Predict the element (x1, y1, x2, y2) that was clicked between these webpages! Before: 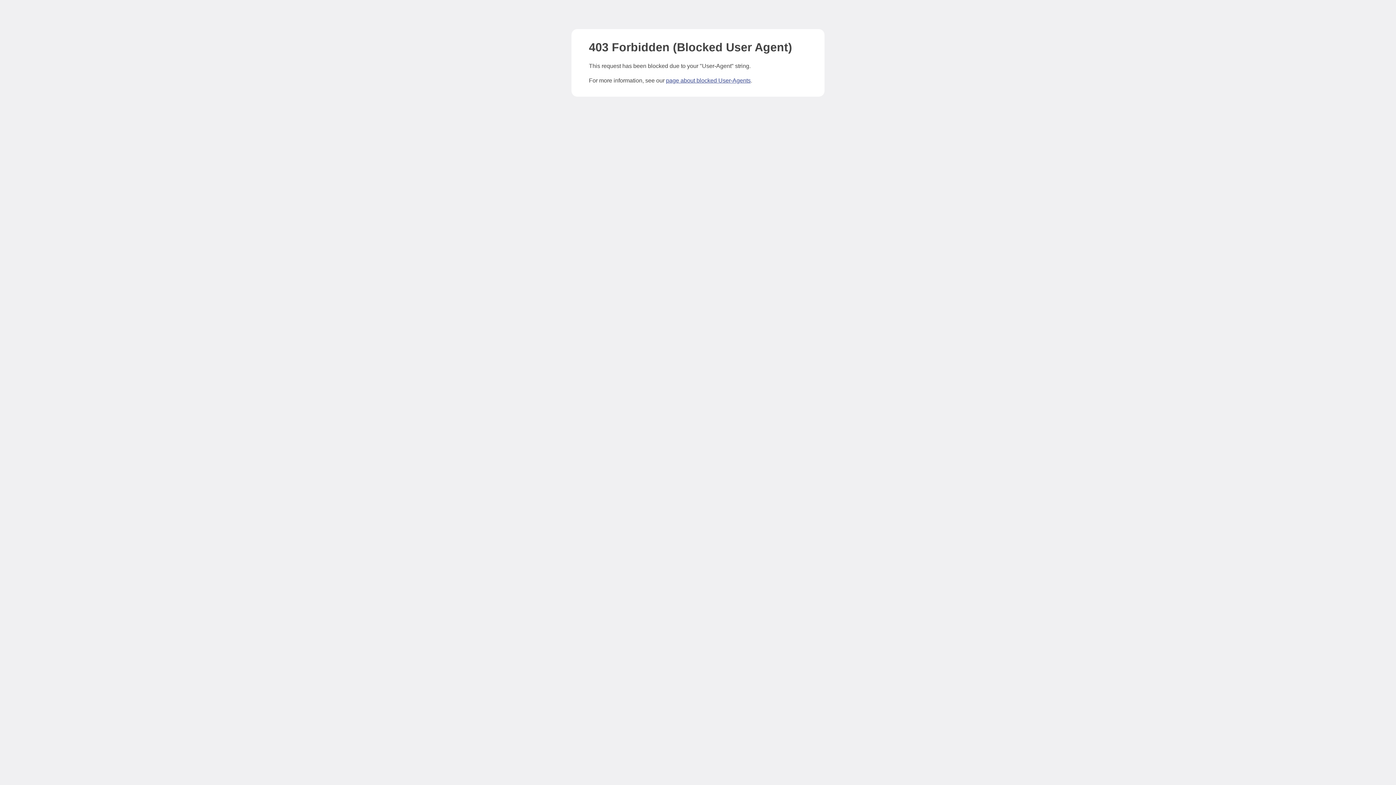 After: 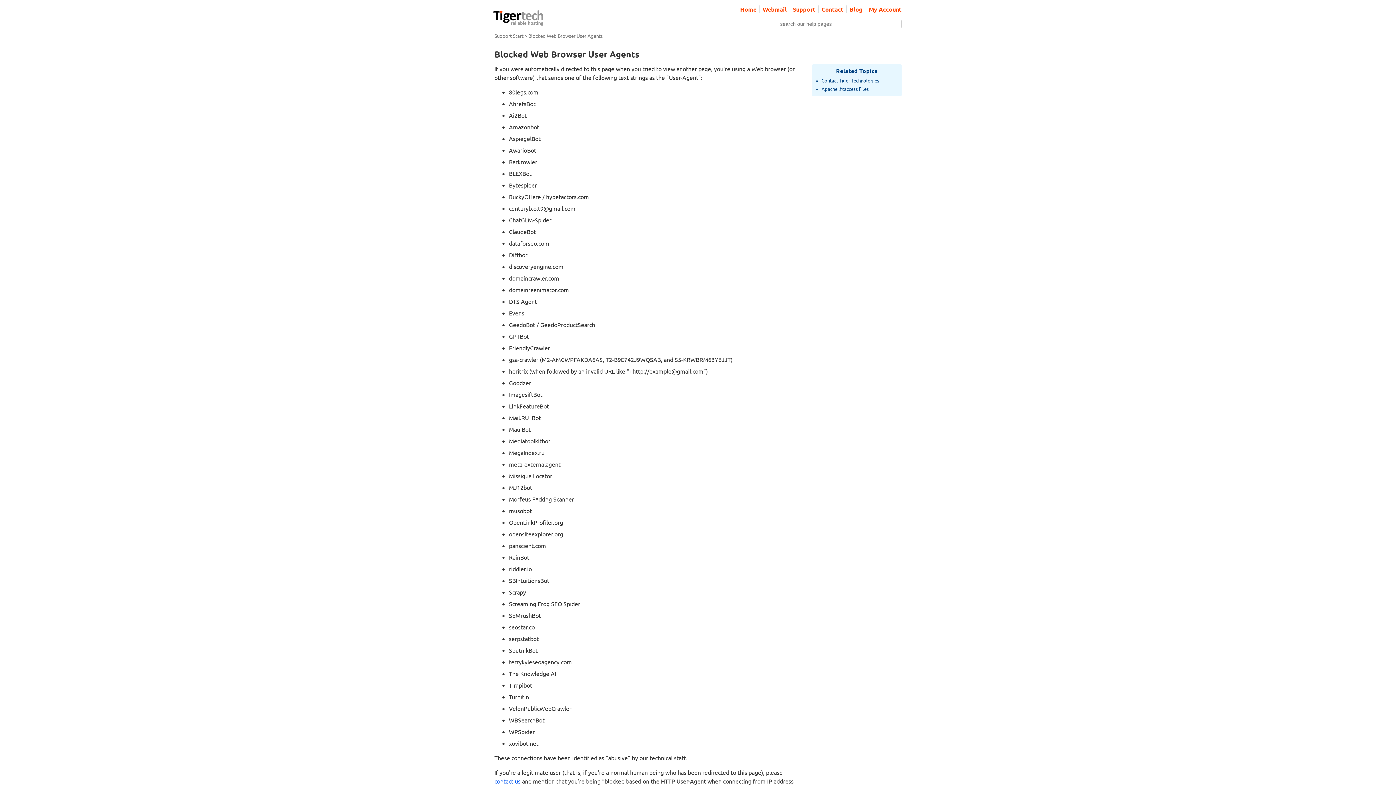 Action: bbox: (666, 77, 750, 83) label: page about blocked User-Agents